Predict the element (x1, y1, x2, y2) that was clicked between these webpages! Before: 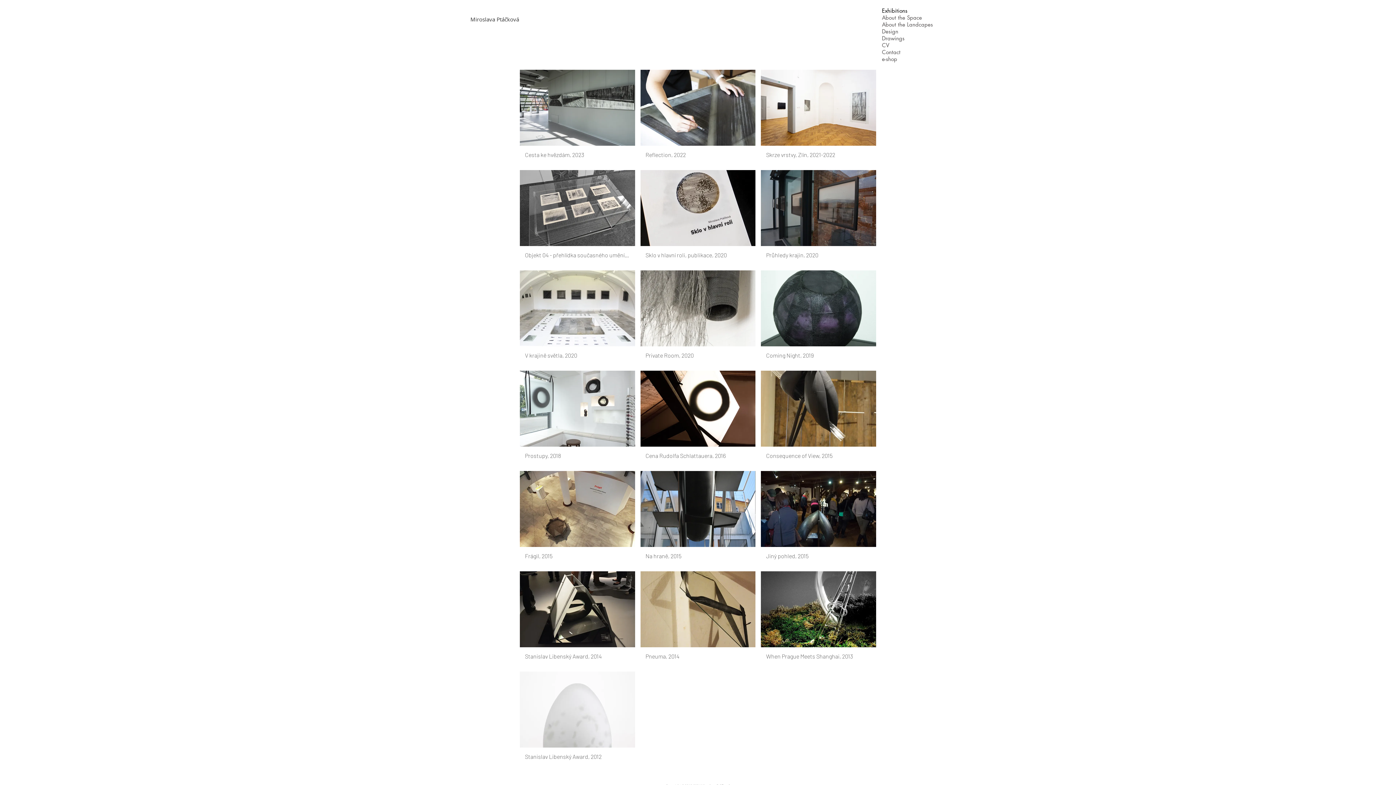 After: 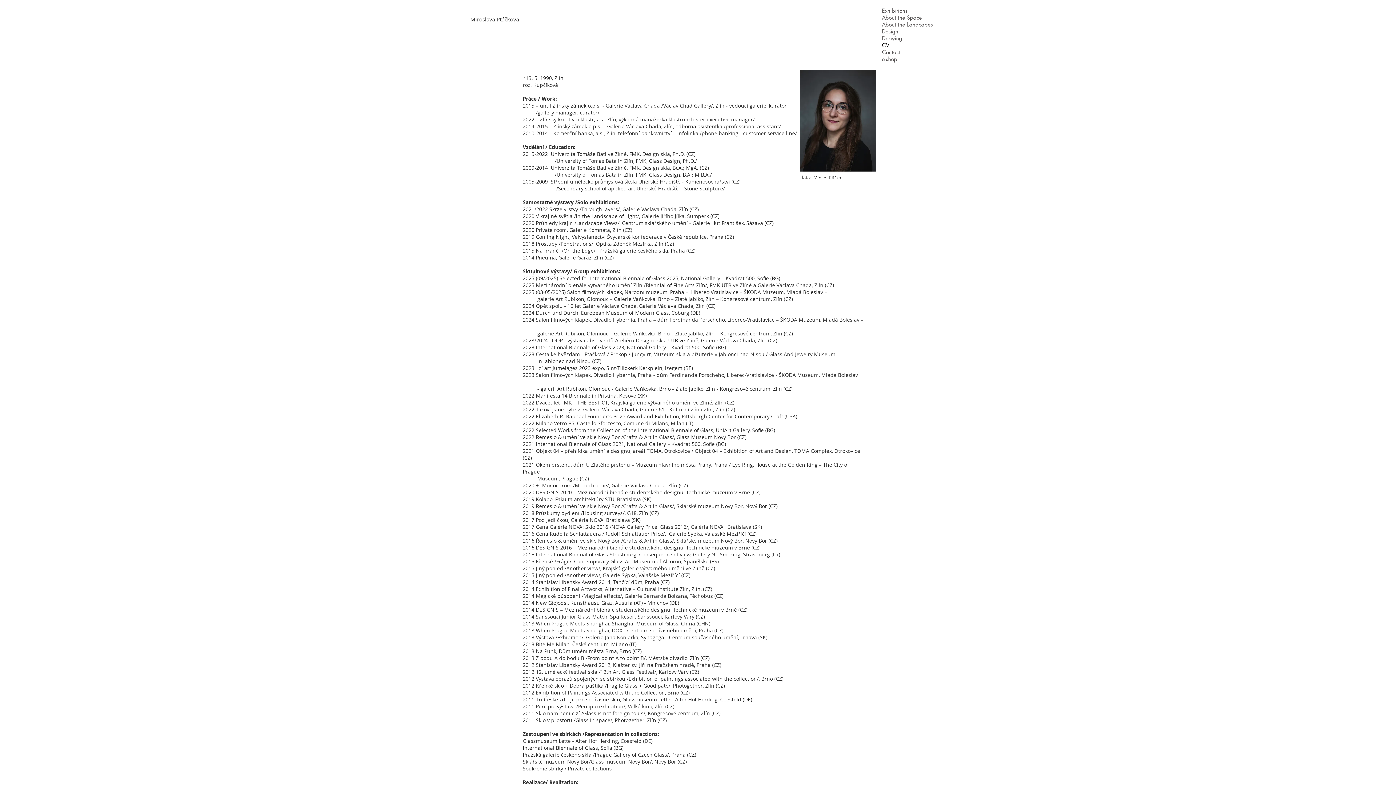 Action: bbox: (882, 41, 933, 48) label: CV